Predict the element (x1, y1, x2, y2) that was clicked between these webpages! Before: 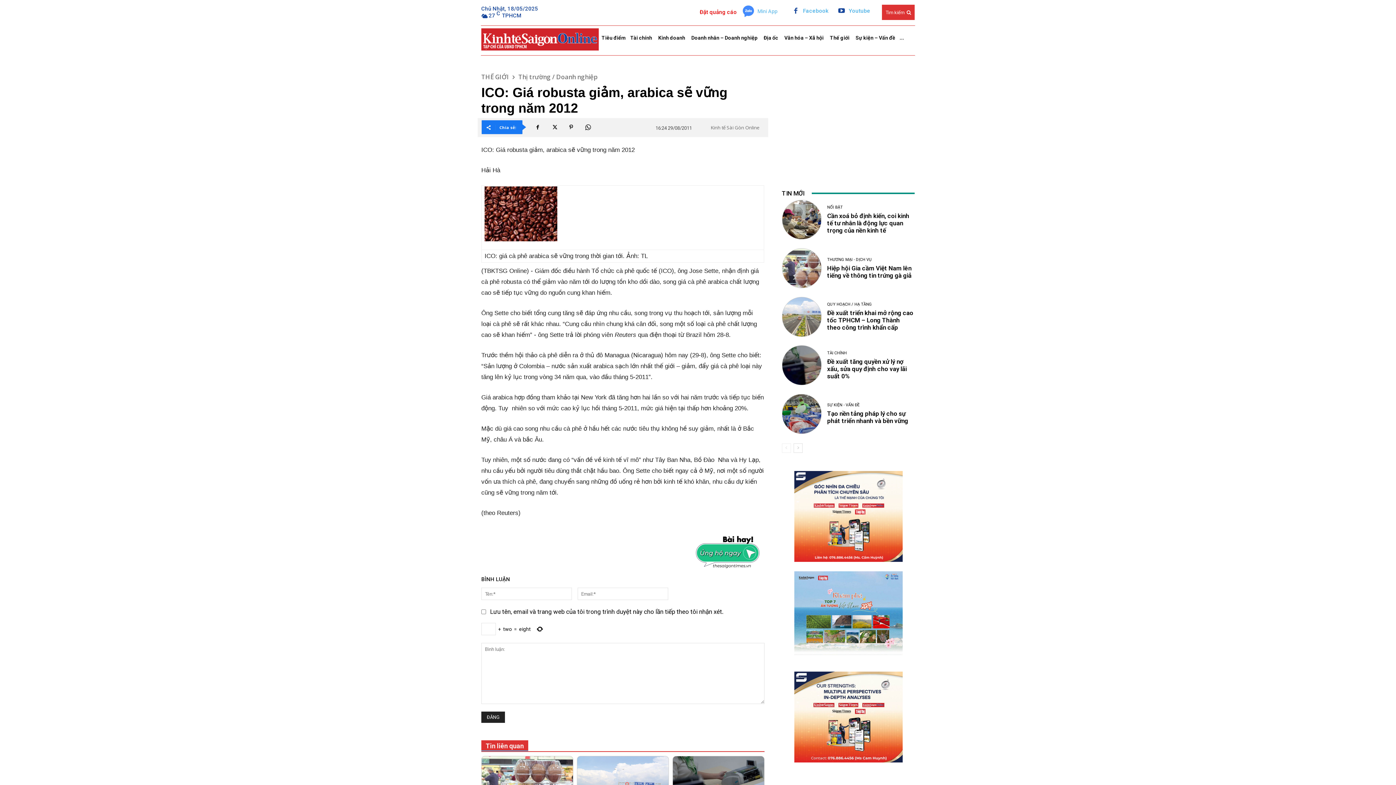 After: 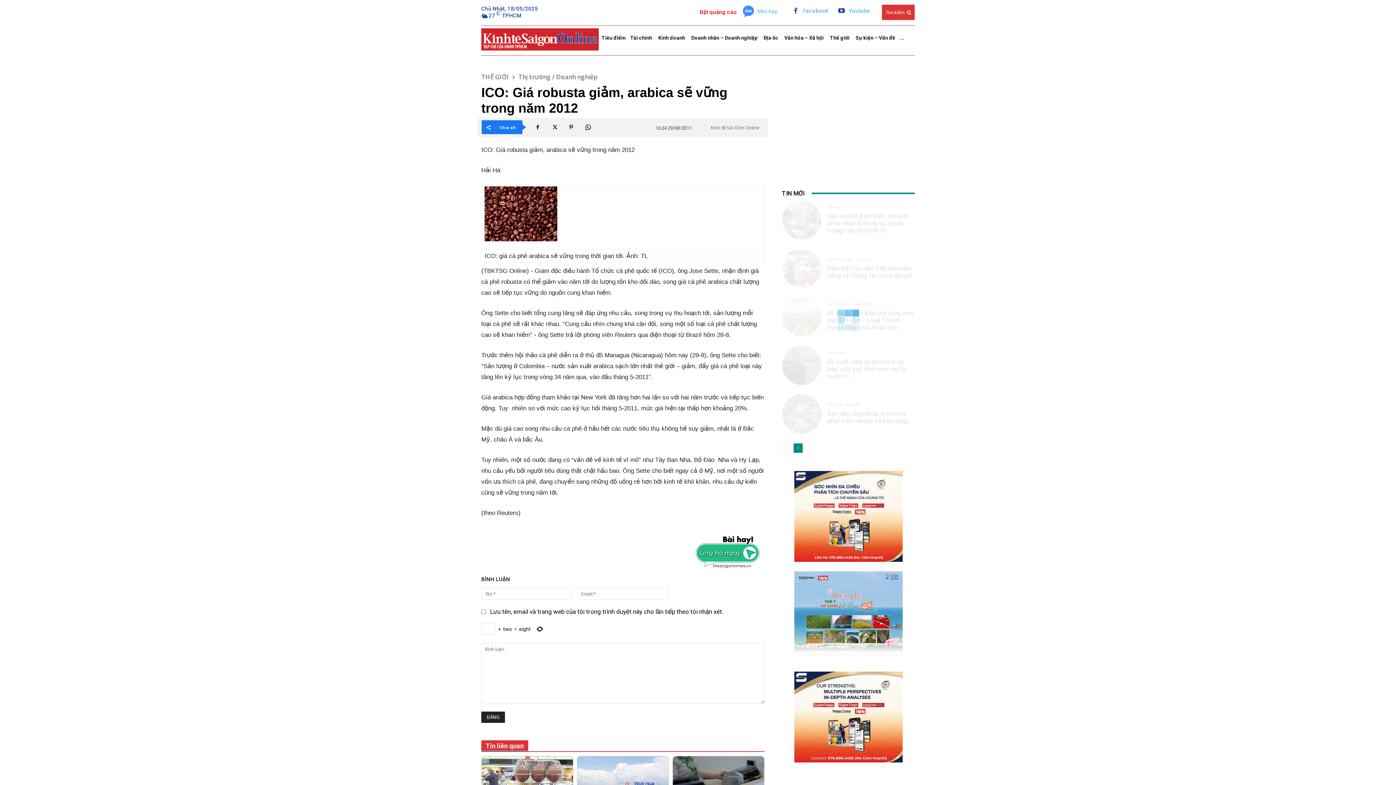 Action: bbox: (793, 443, 802, 452) label: next-page